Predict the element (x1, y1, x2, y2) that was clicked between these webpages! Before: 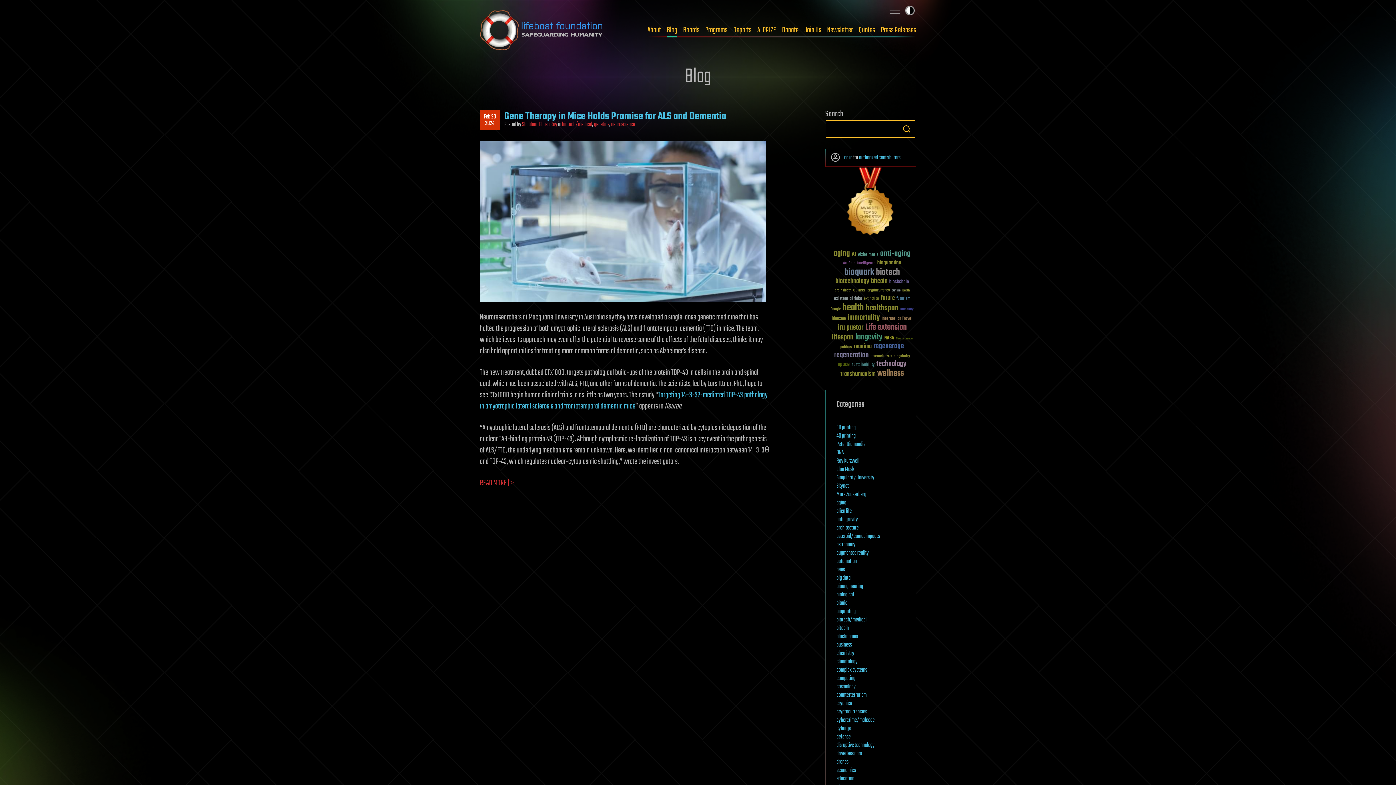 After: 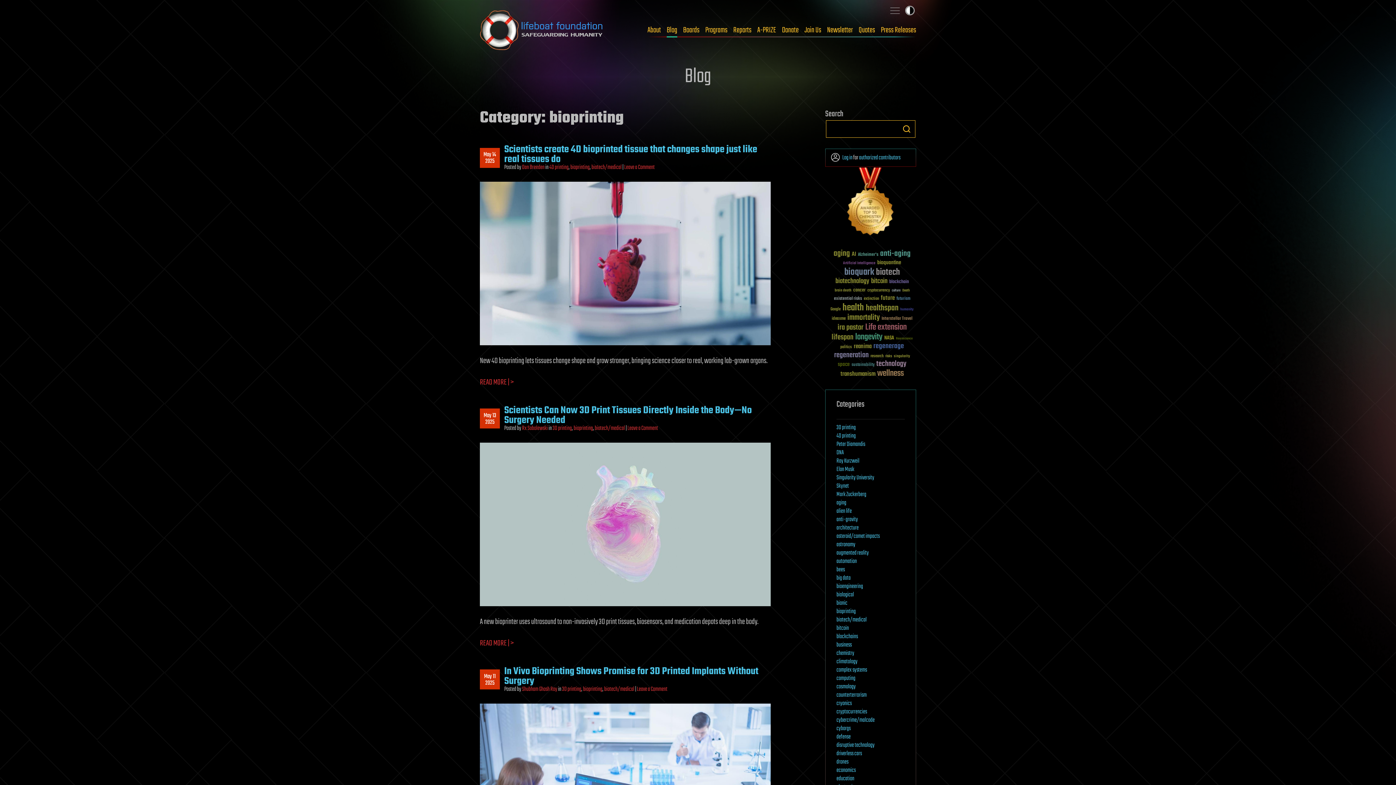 Action: label: bioprinting bbox: (836, 607, 856, 616)